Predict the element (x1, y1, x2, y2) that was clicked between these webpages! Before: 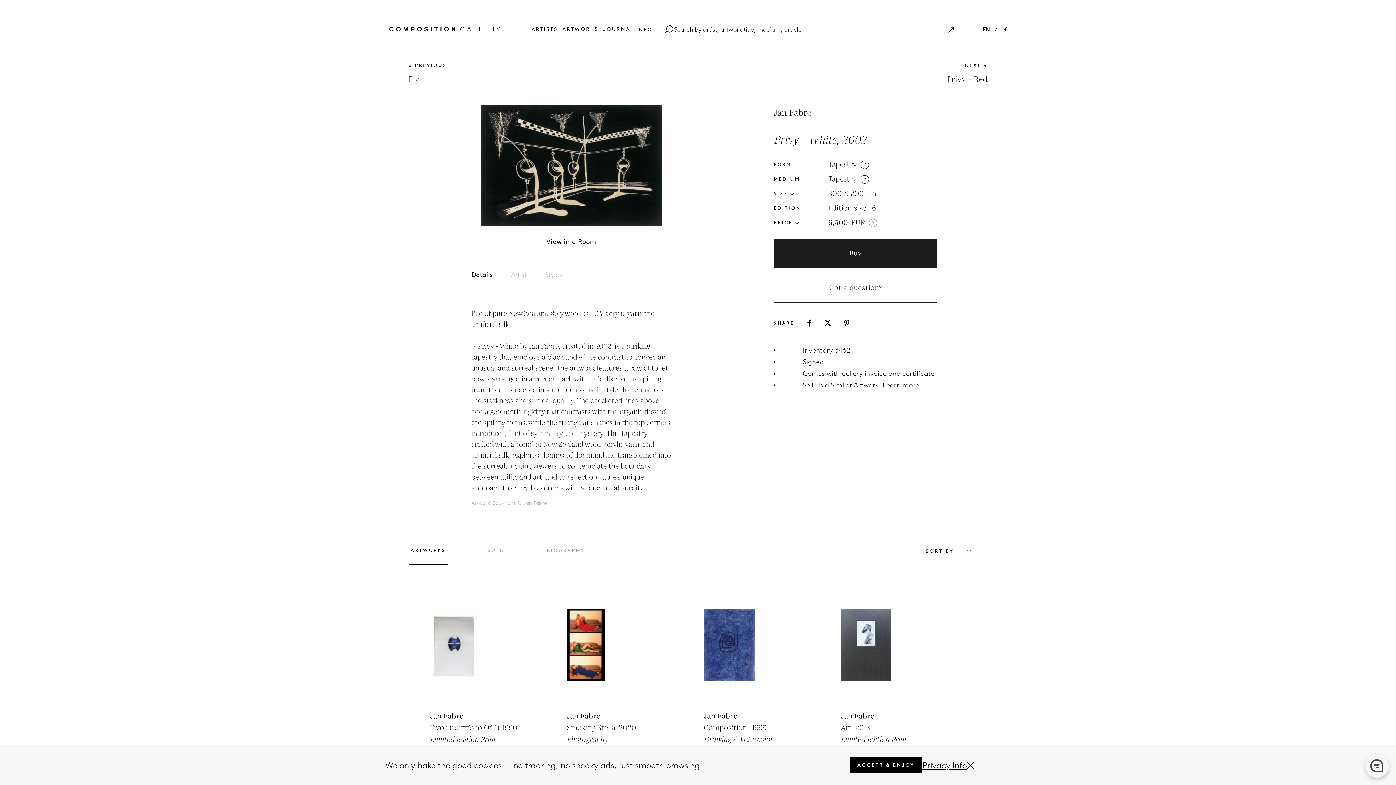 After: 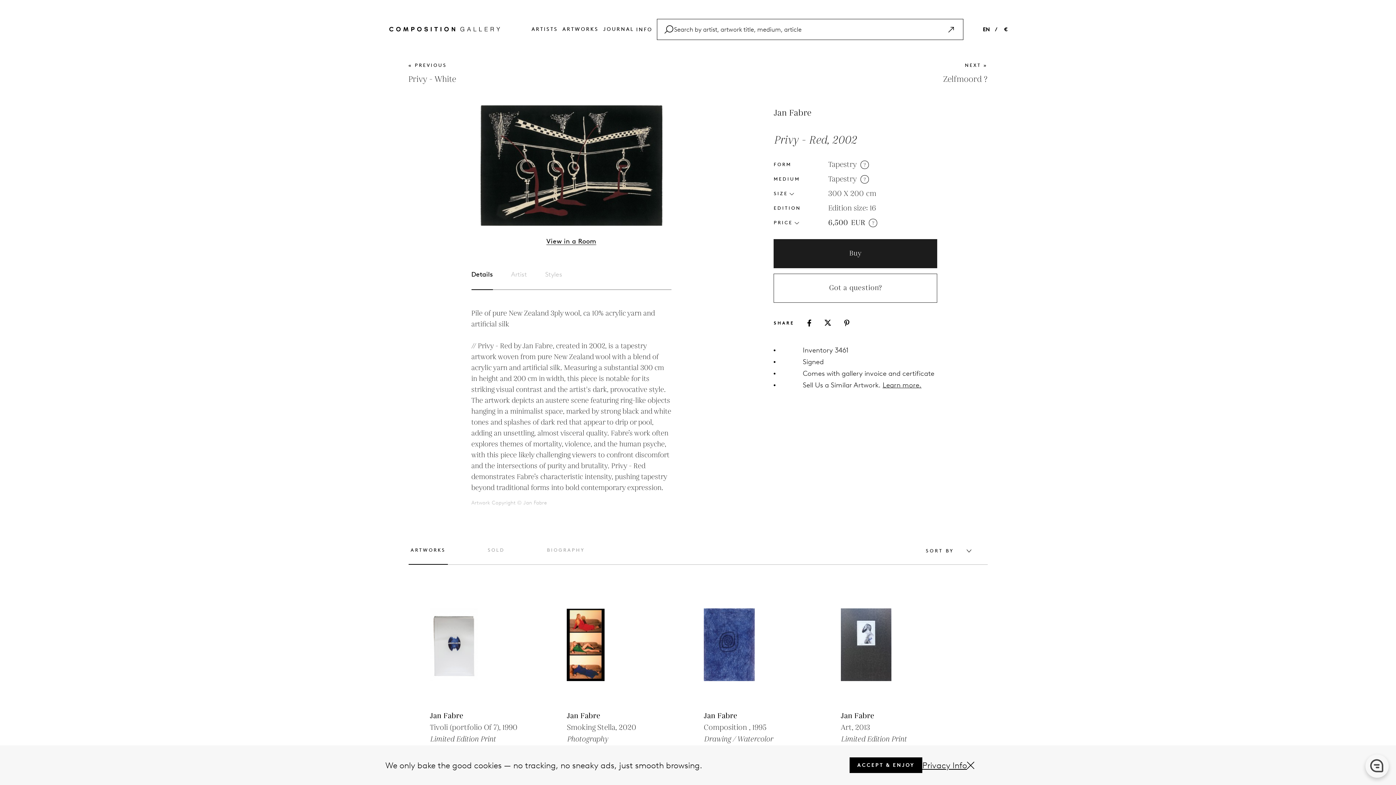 Action: bbox: (965, 62, 987, 68) label: NEXT »